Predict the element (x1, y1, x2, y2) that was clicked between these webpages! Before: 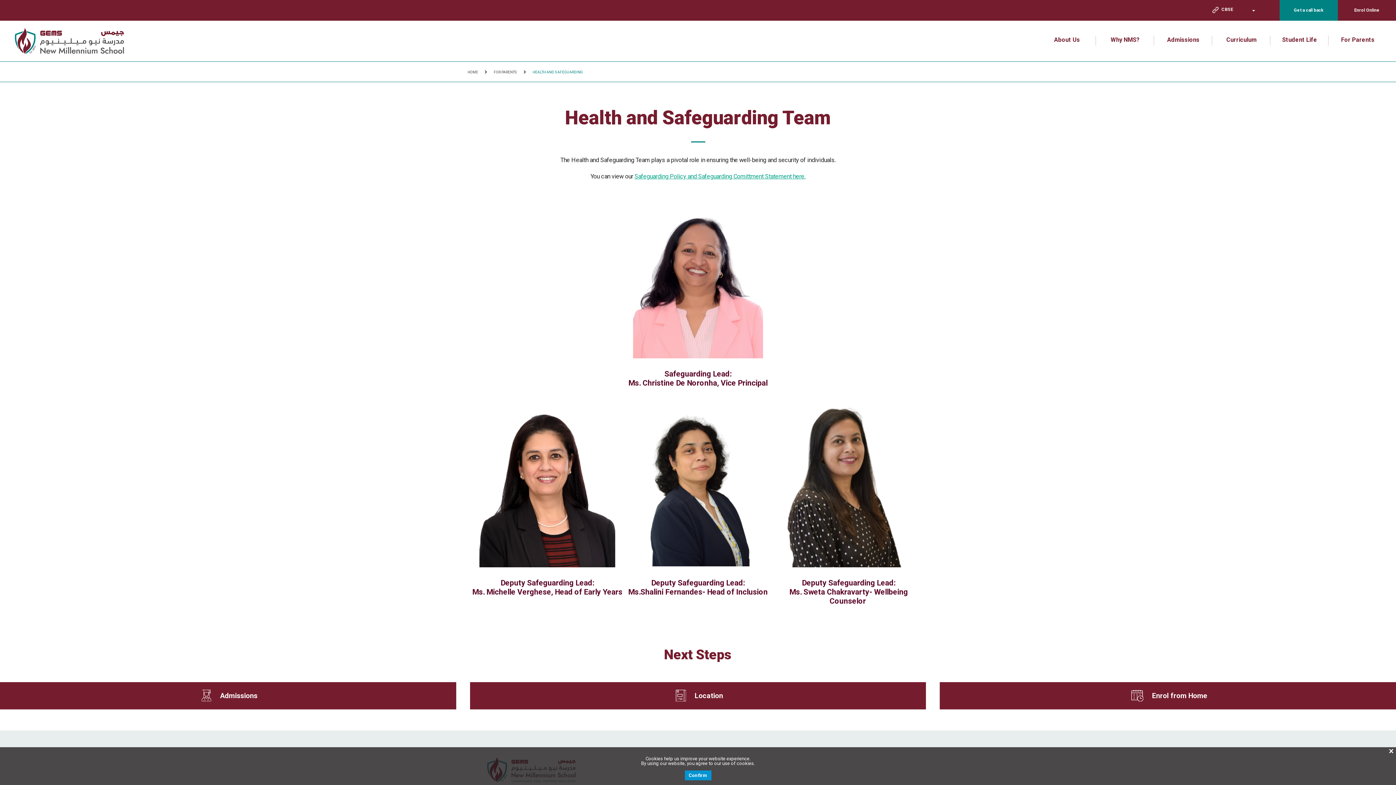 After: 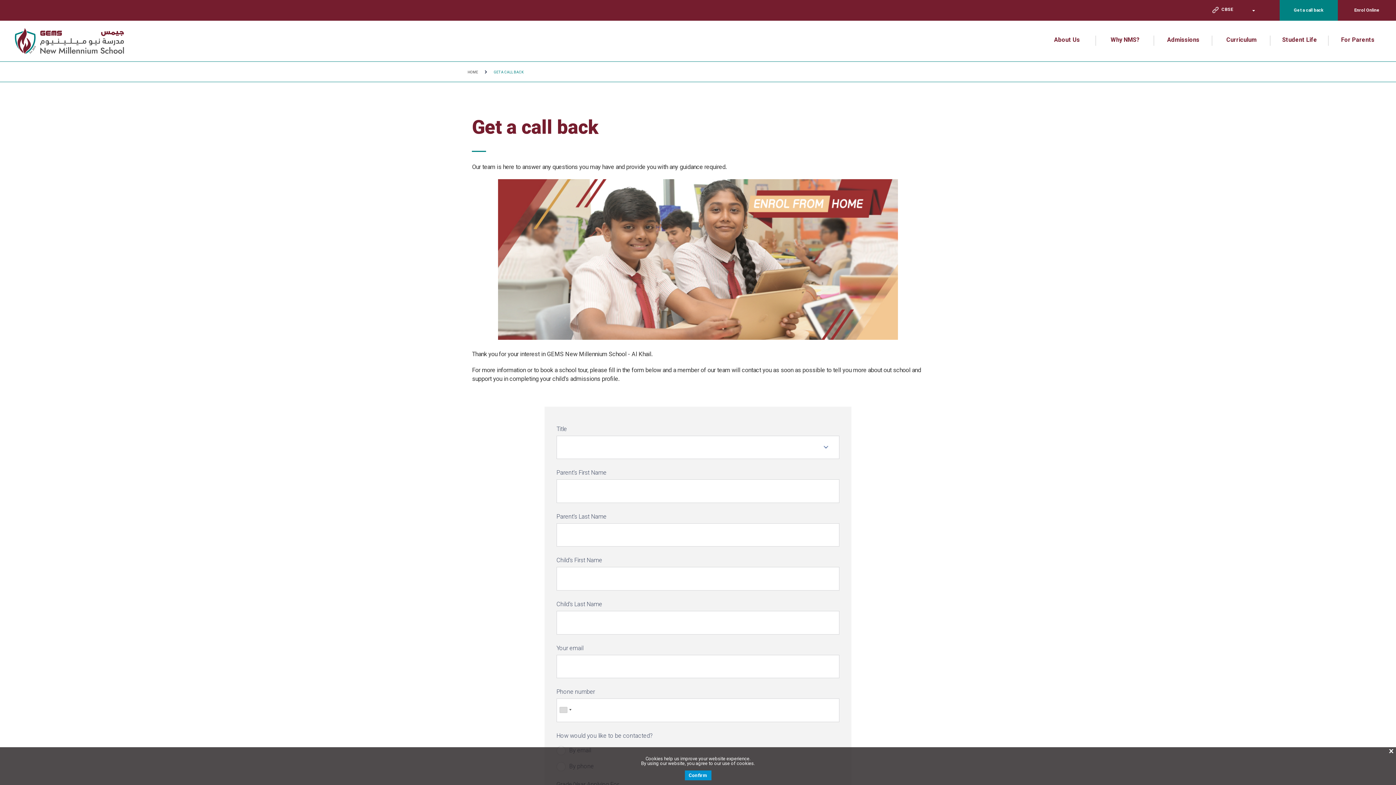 Action: bbox: (1280, 0, 1338, 20) label: Get a call back